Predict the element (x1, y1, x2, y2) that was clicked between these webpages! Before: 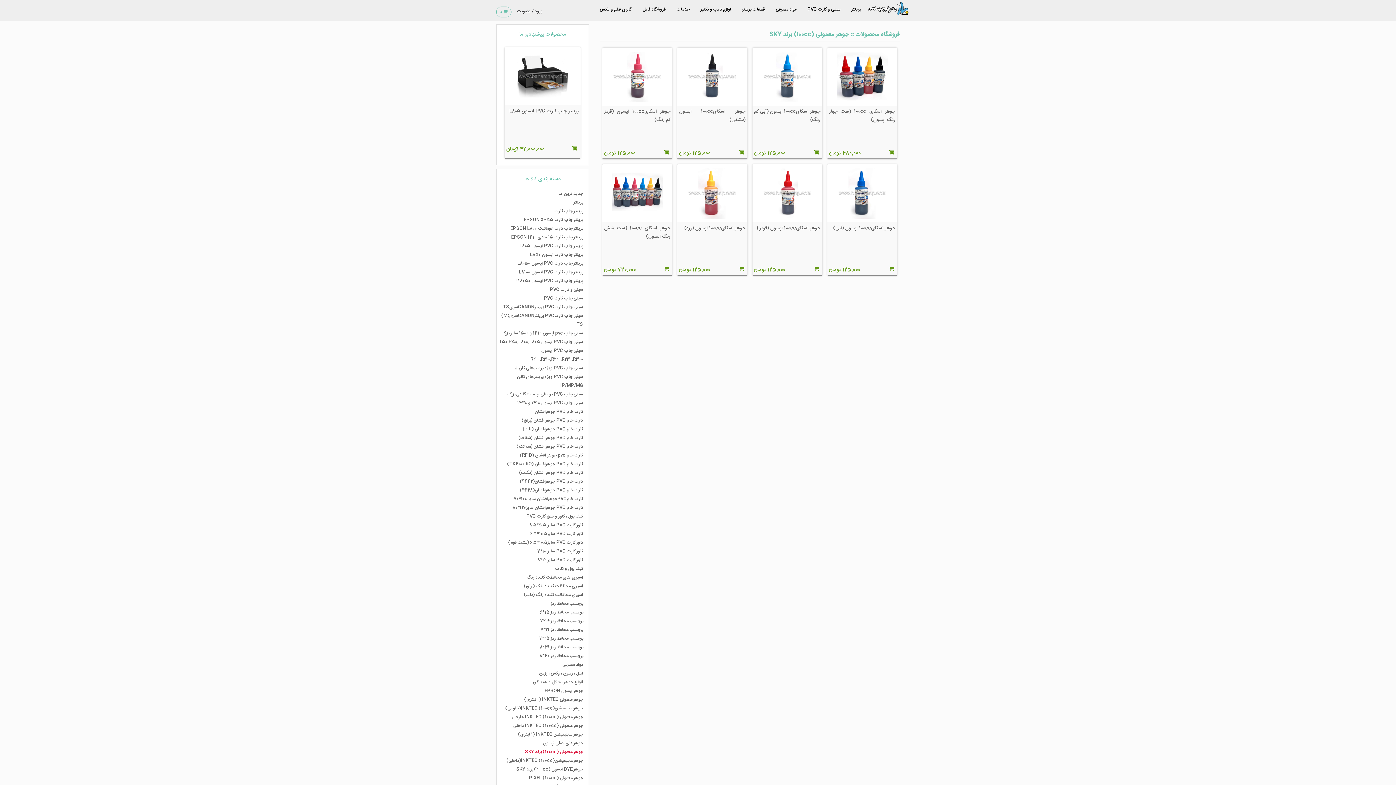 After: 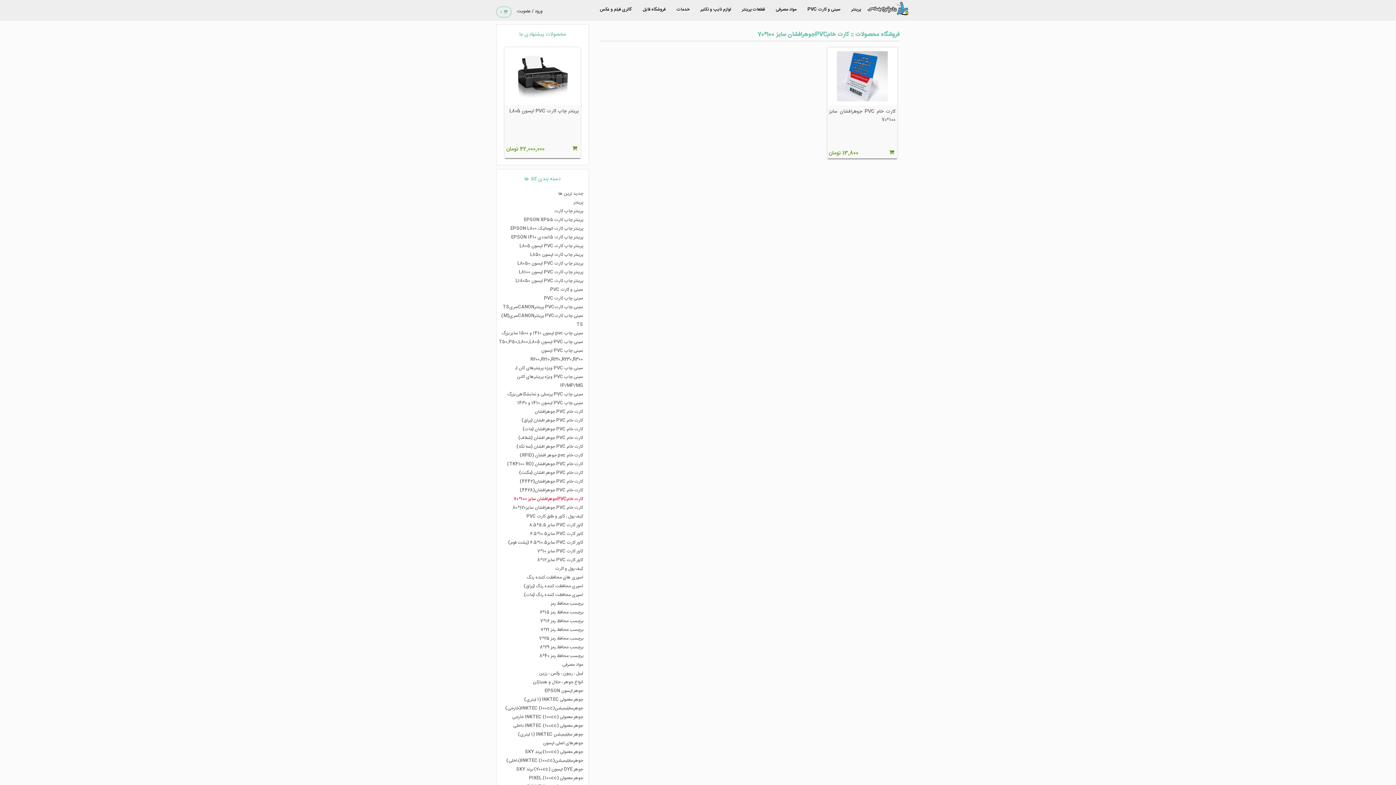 Action: label: کارت خامPVCجوهرافشان سایز 100*70 bbox: (513, 495, 583, 502)